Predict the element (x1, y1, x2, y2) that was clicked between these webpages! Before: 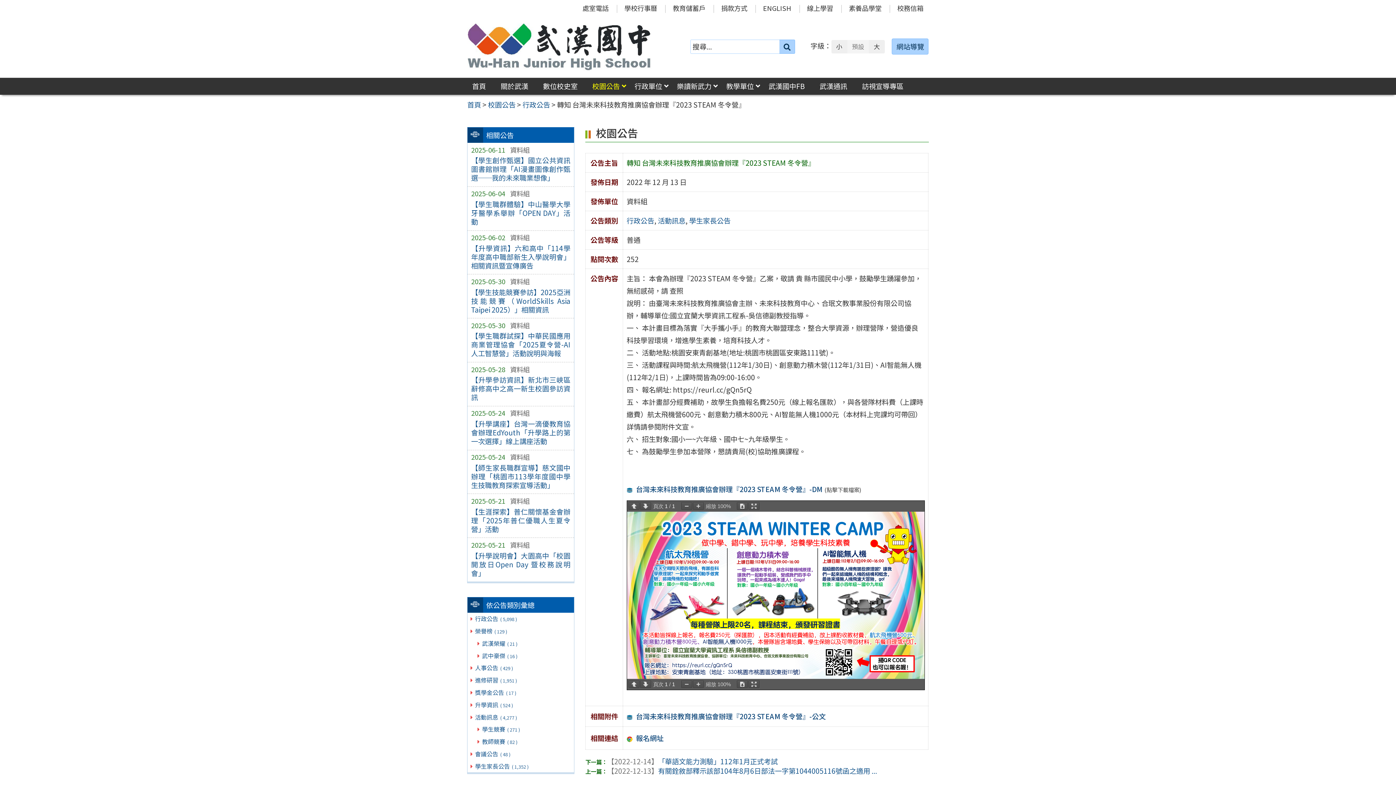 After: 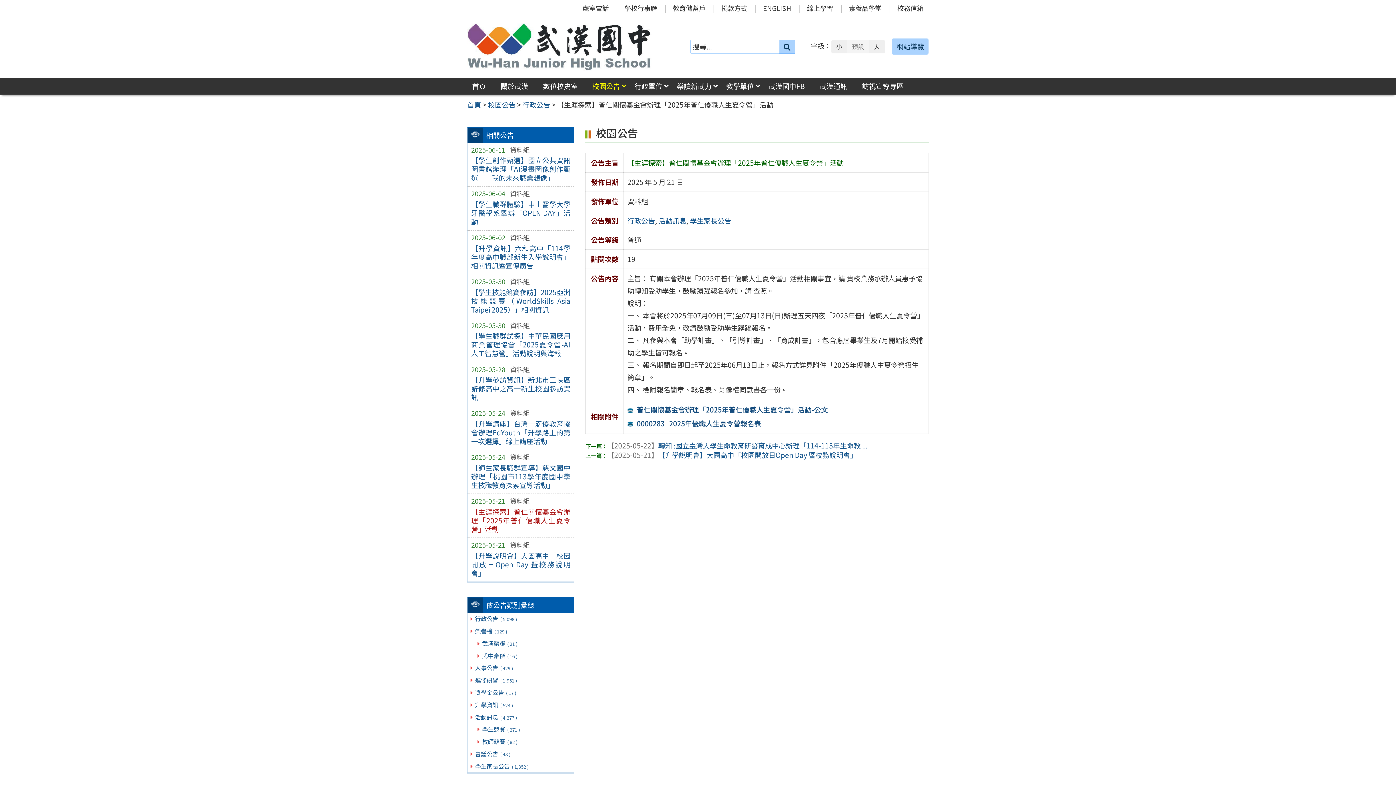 Action: label: 【生涯探索】普仁關懷基金會辦理「2025年普仁優職人生夏令營」活動 bbox: (471, 506, 570, 535)